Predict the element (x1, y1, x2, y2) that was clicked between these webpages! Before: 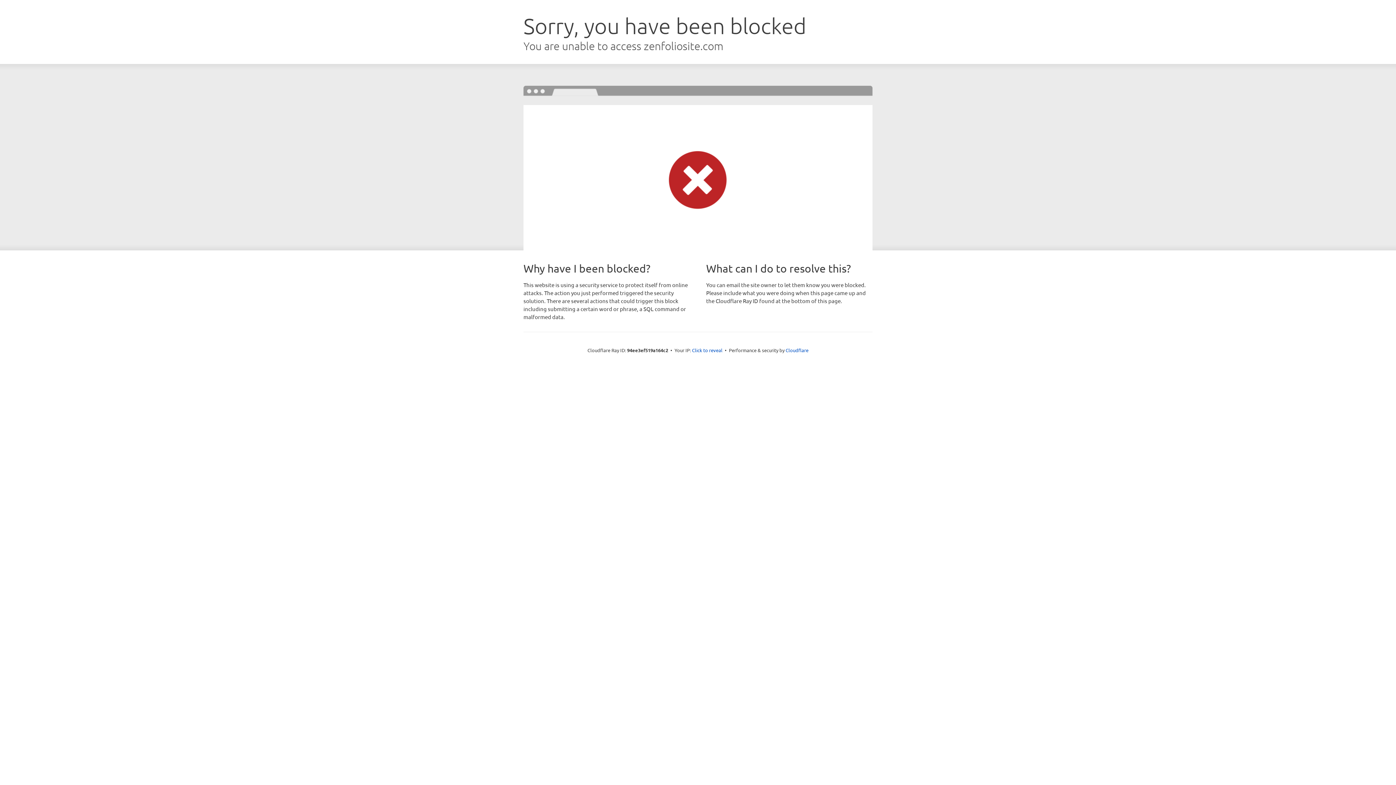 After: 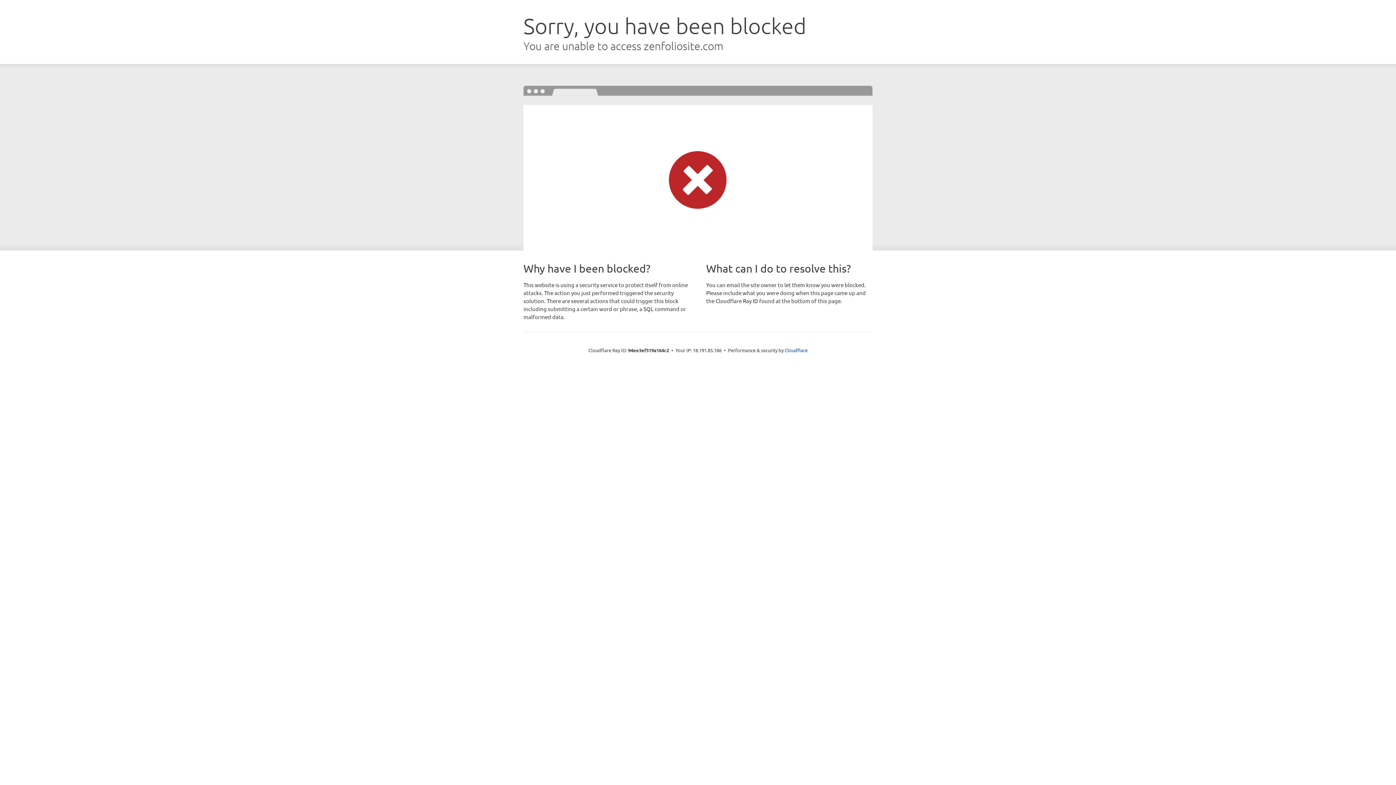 Action: label: Click to reveal bbox: (692, 346, 722, 353)